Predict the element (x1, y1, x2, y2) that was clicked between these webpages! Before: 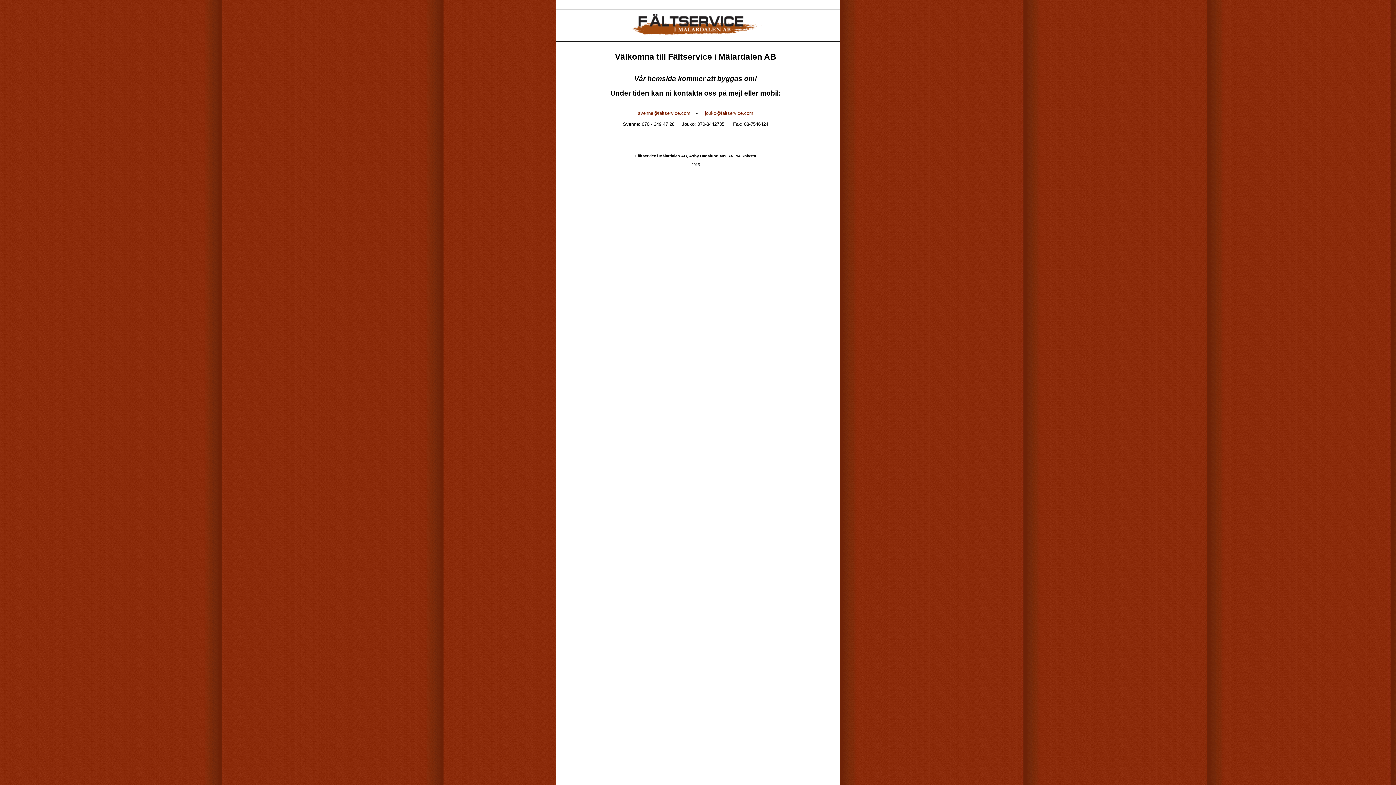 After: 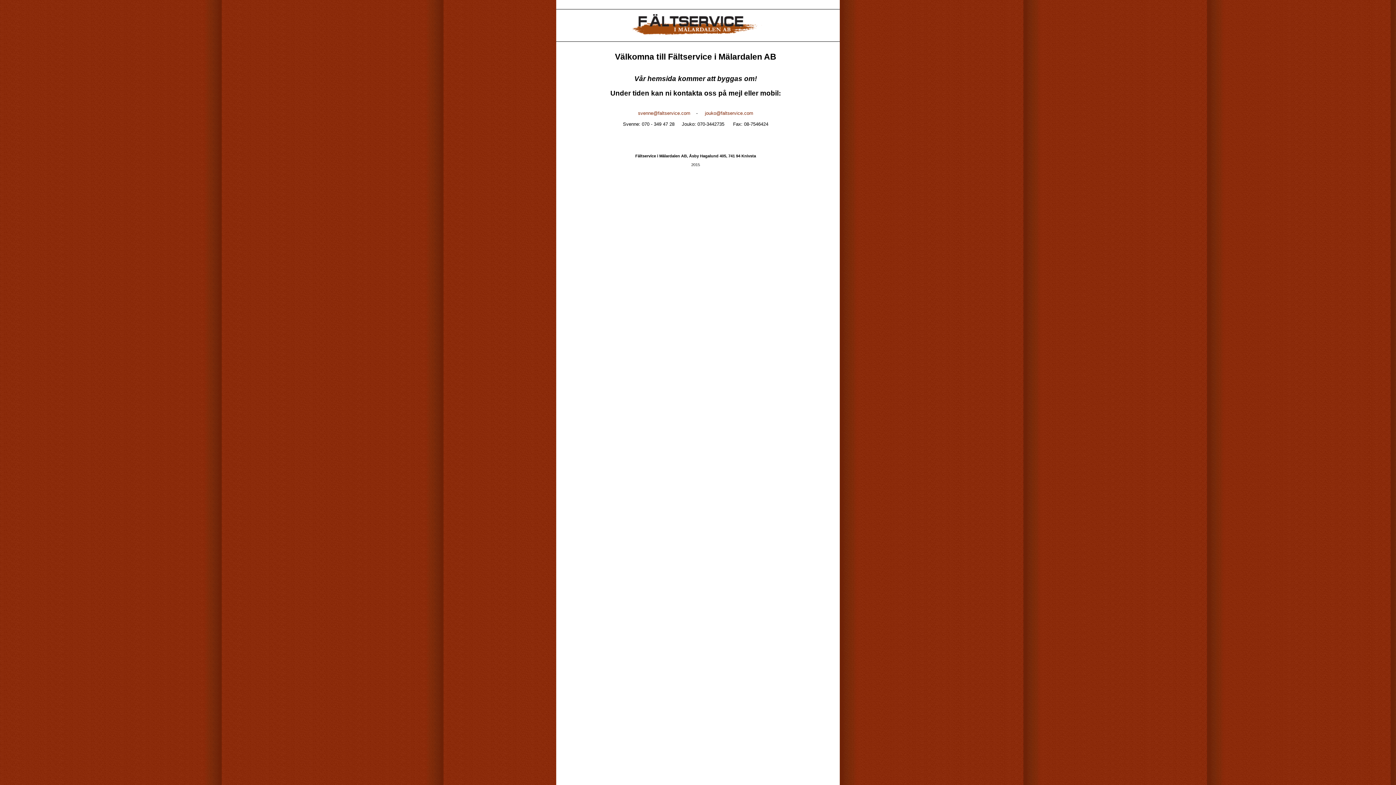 Action: label: jouko@faltservice.com bbox: (705, 110, 753, 116)